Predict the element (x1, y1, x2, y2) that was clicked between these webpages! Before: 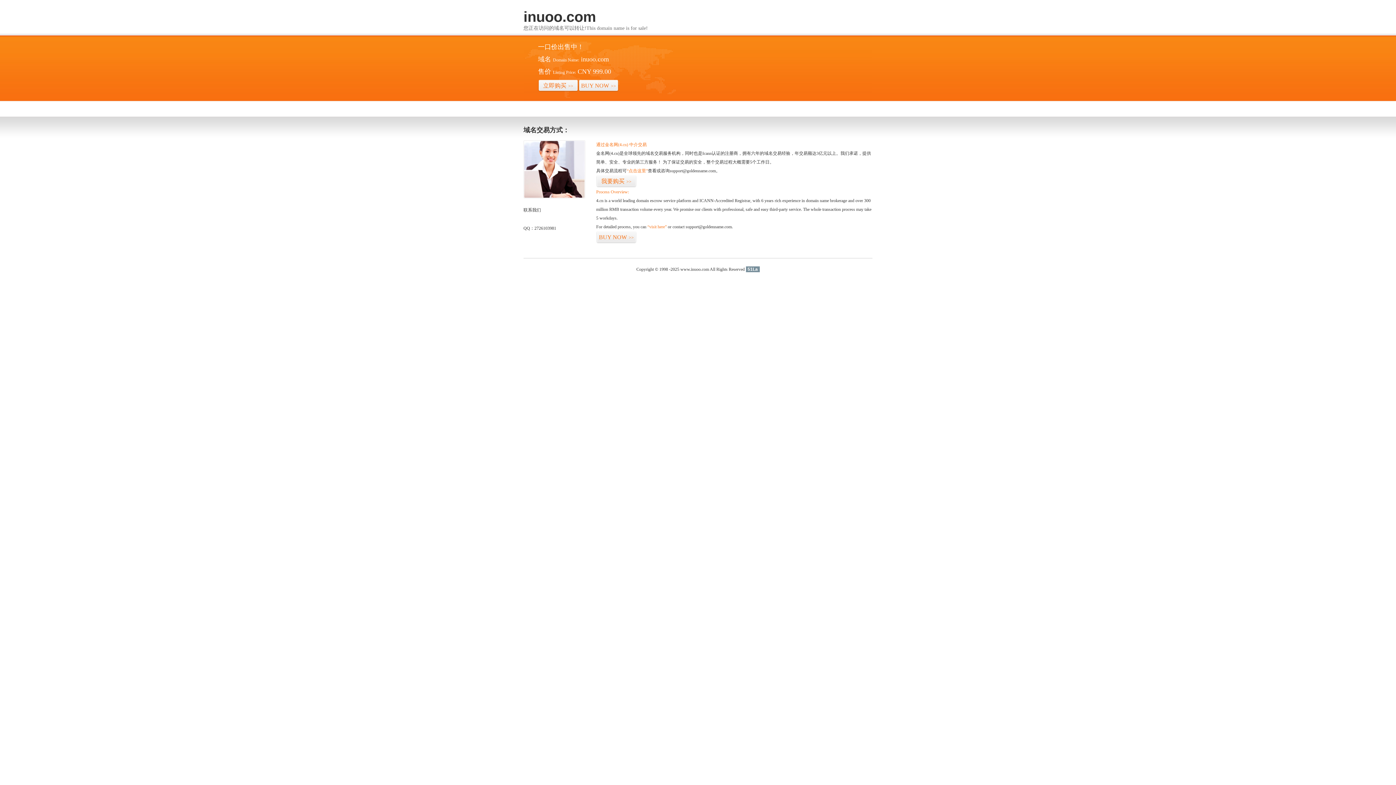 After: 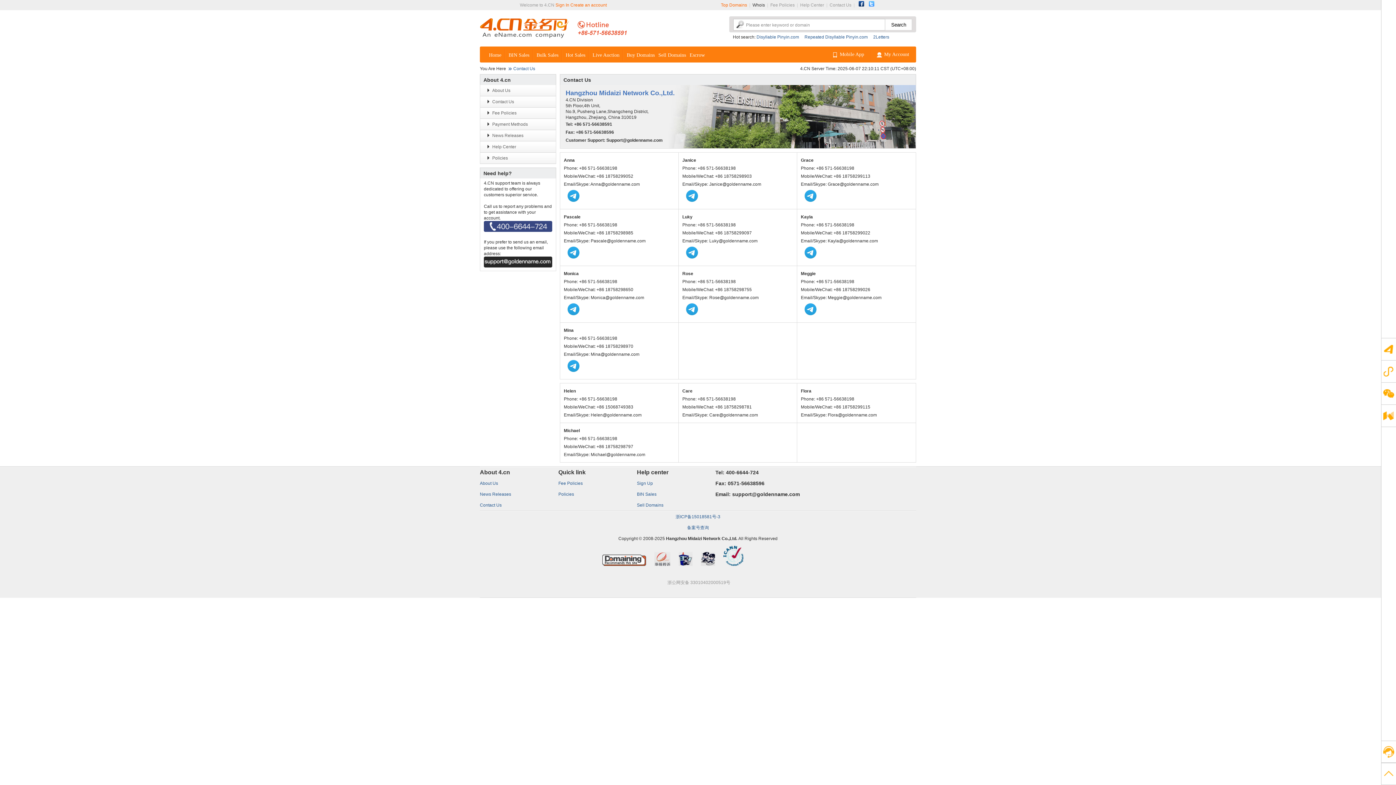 Action: bbox: (523, 194, 585, 199)